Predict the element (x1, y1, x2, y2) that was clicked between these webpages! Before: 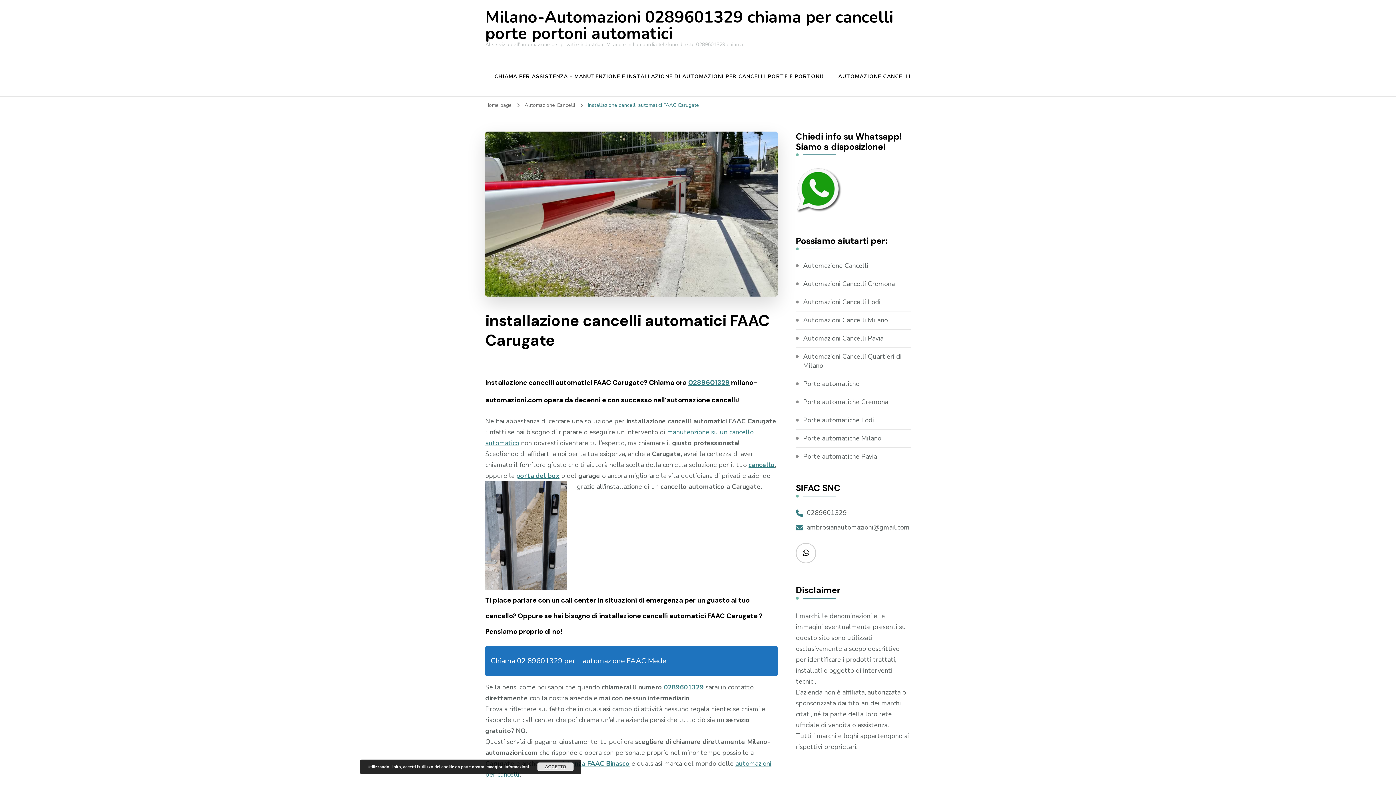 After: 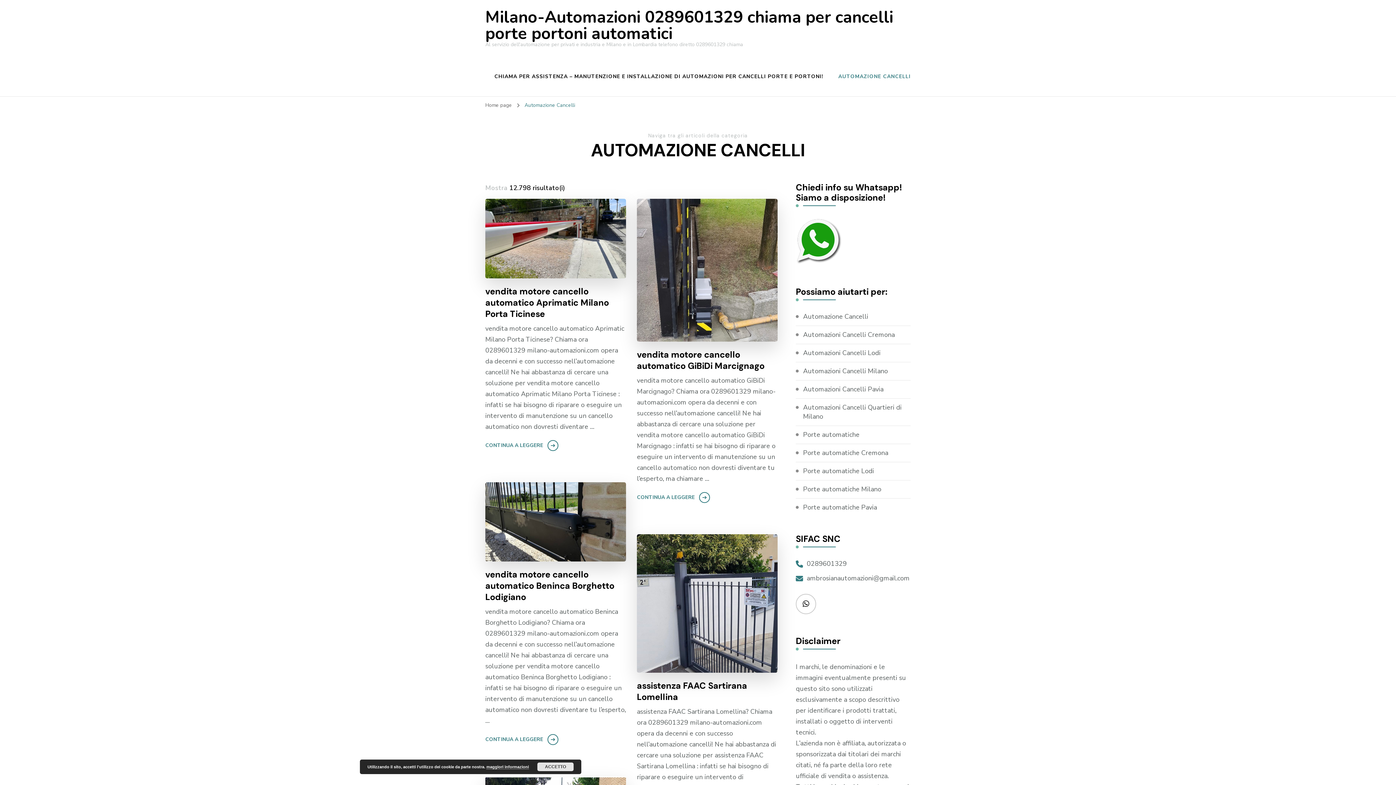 Action: bbox: (524, 101, 576, 108) label: Automazione Cancelli 